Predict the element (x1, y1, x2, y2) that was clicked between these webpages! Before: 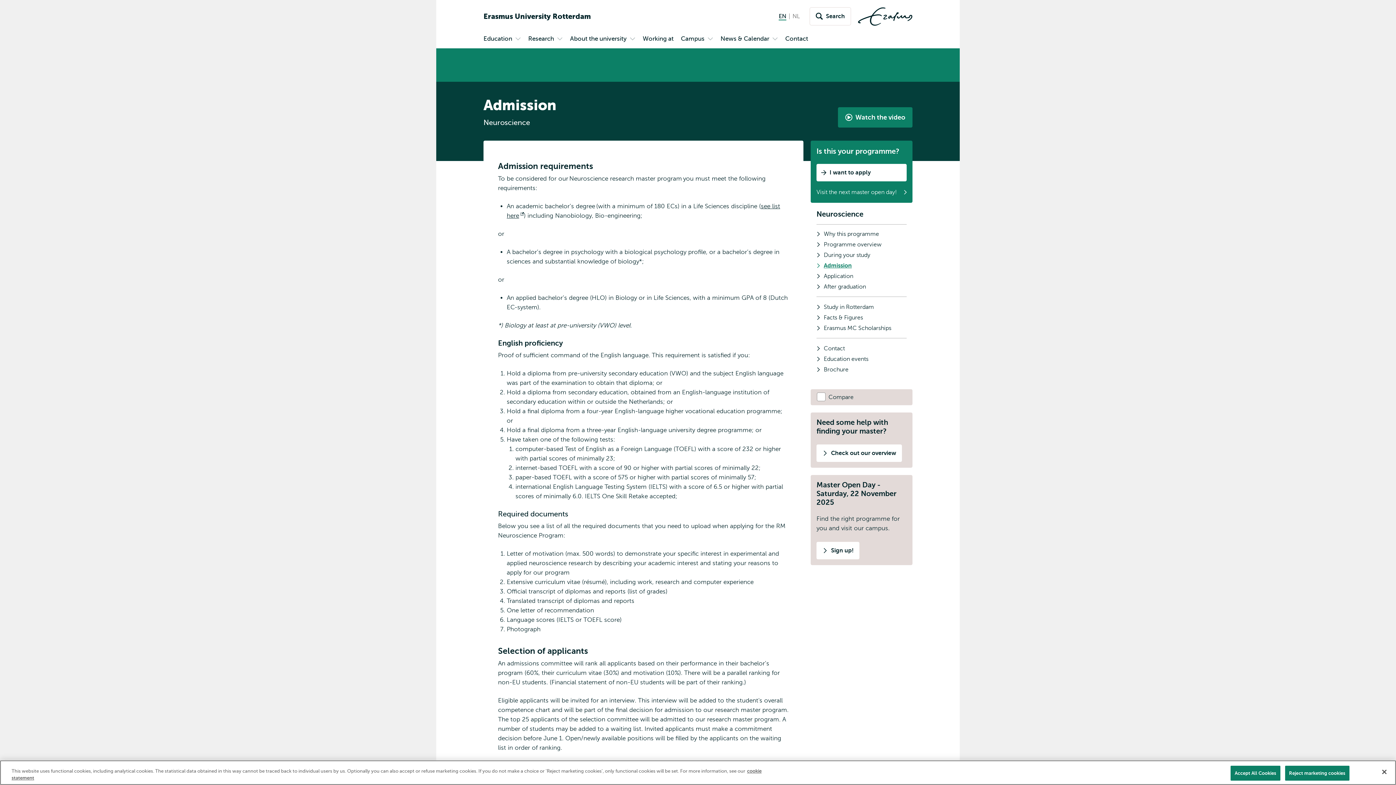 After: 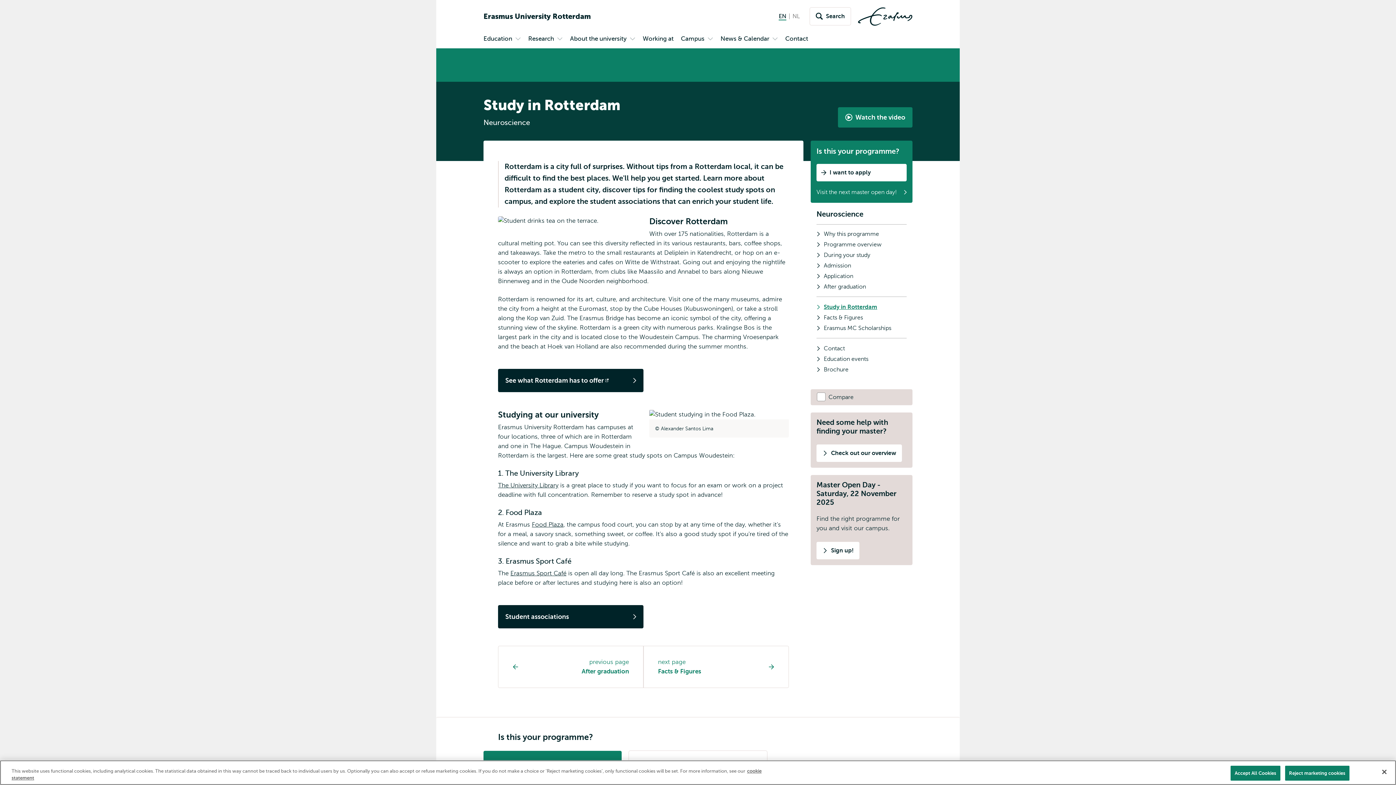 Action: bbox: (816, 302, 906, 312) label: Study in Rotterdam